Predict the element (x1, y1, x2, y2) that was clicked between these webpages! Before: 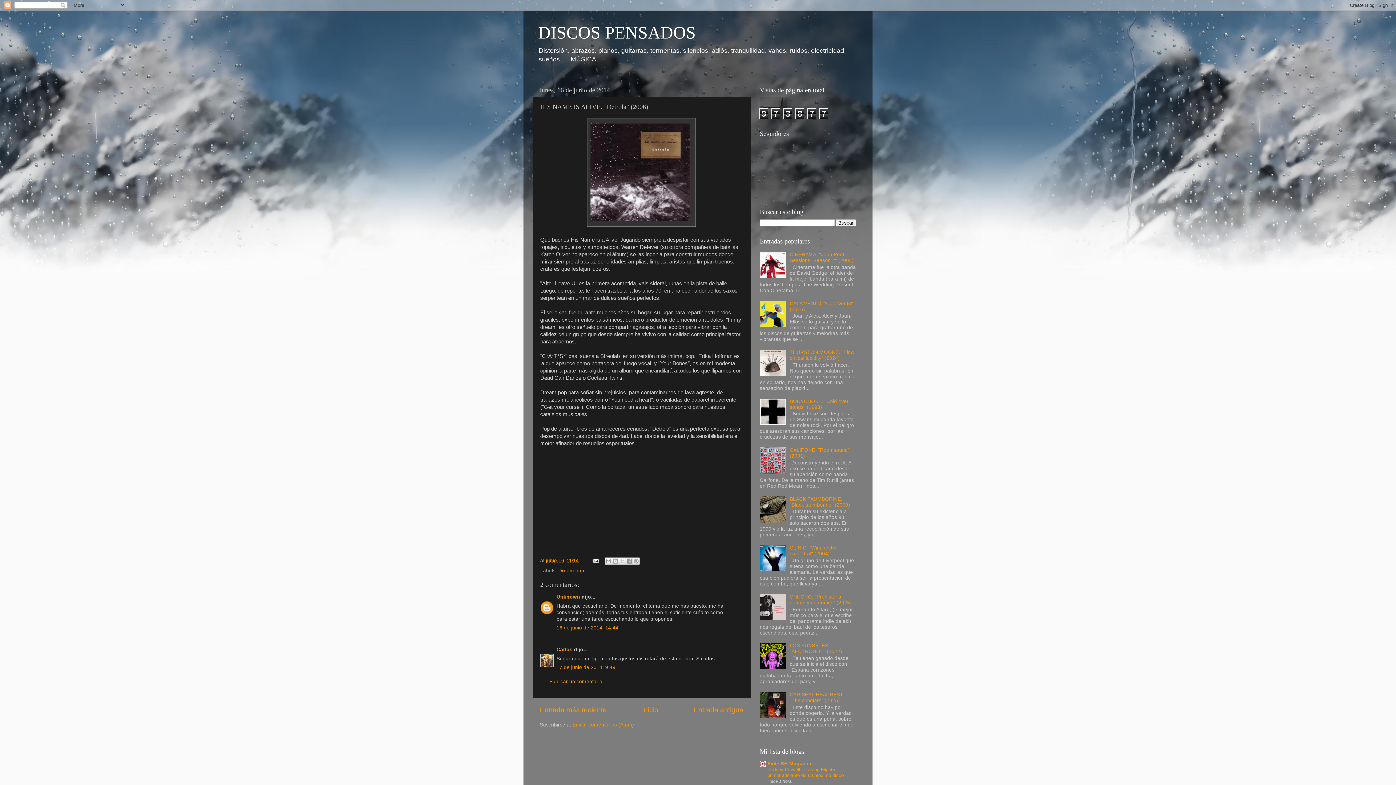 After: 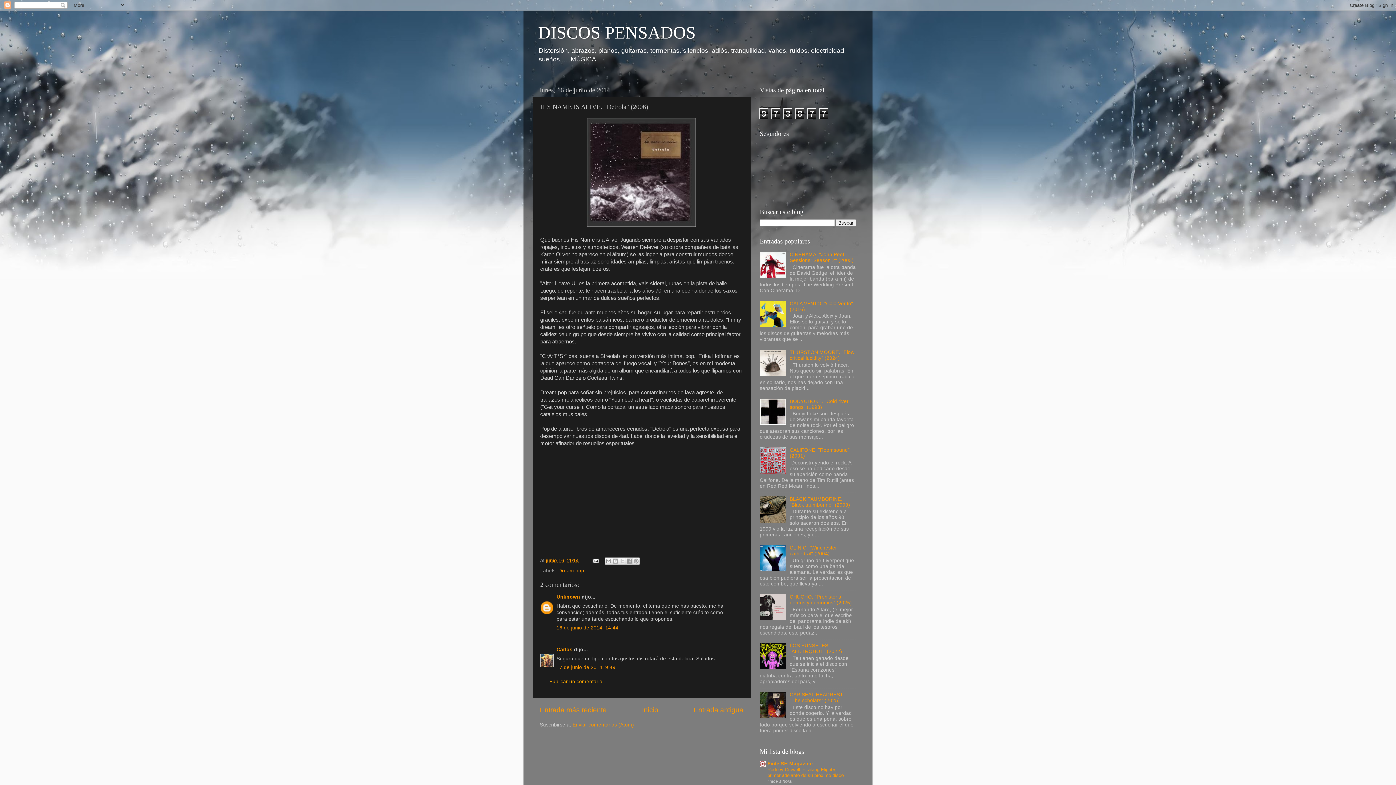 Action: label: Publicar un comentario bbox: (549, 679, 602, 684)